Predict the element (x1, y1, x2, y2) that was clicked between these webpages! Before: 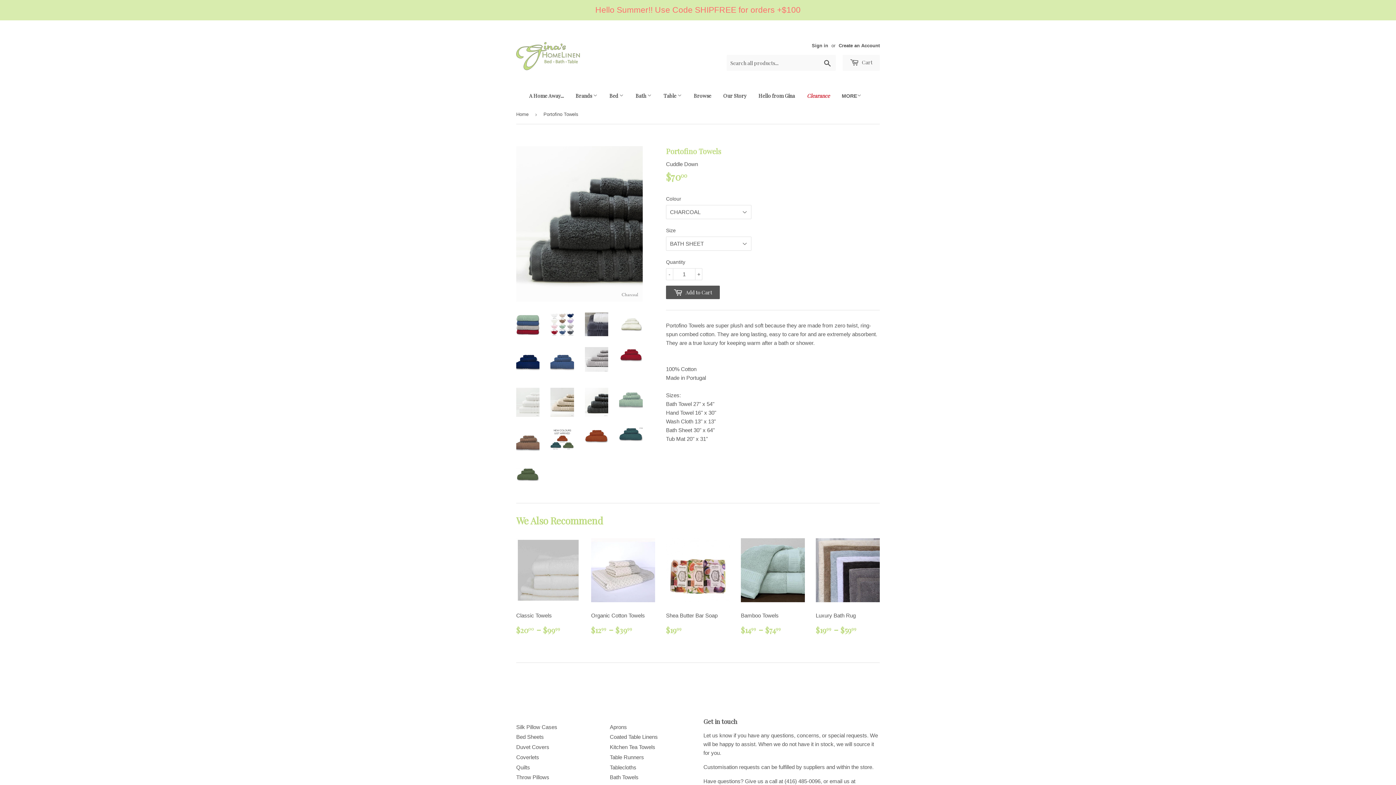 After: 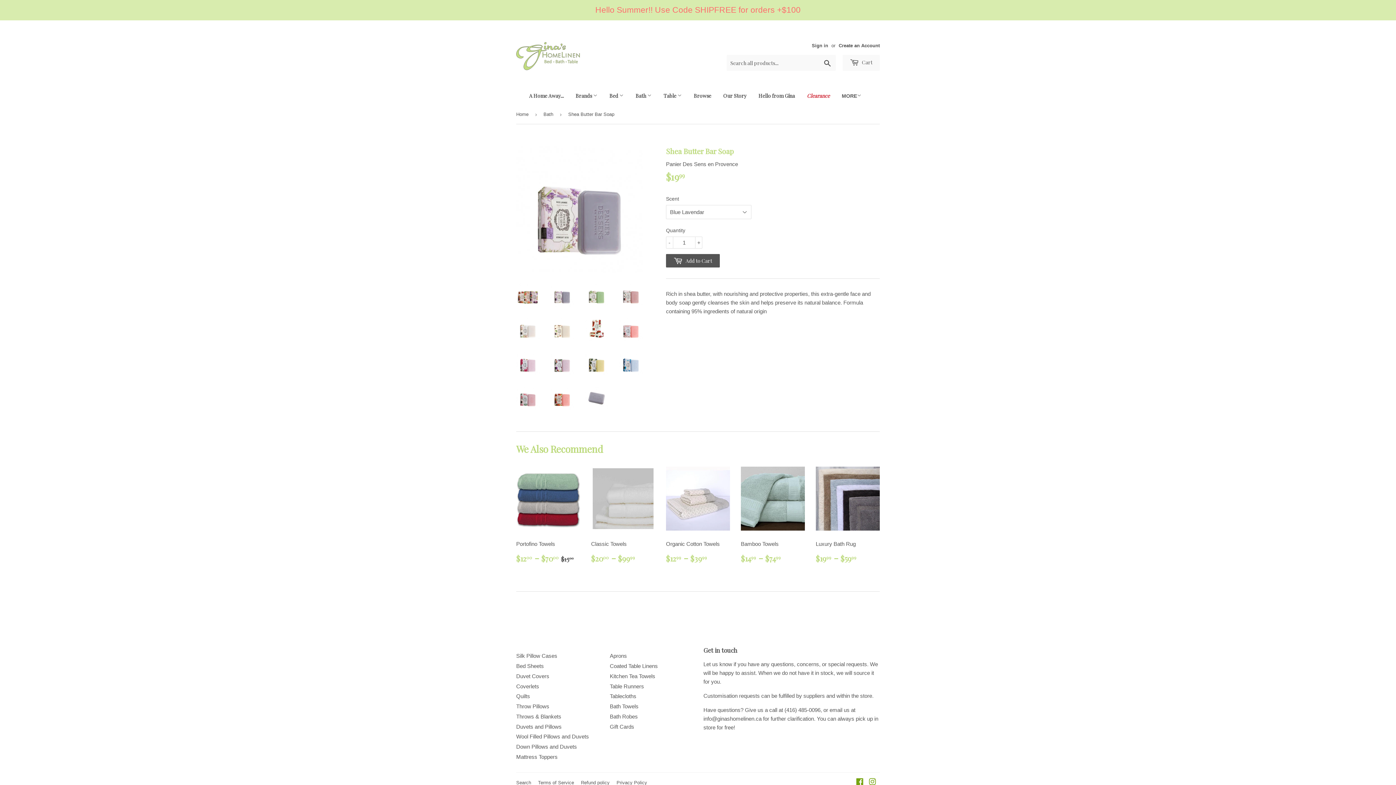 Action: label: Shea Butter Bar Soap

Regular price
$1999
$19.99 bbox: (666, 538, 730, 640)